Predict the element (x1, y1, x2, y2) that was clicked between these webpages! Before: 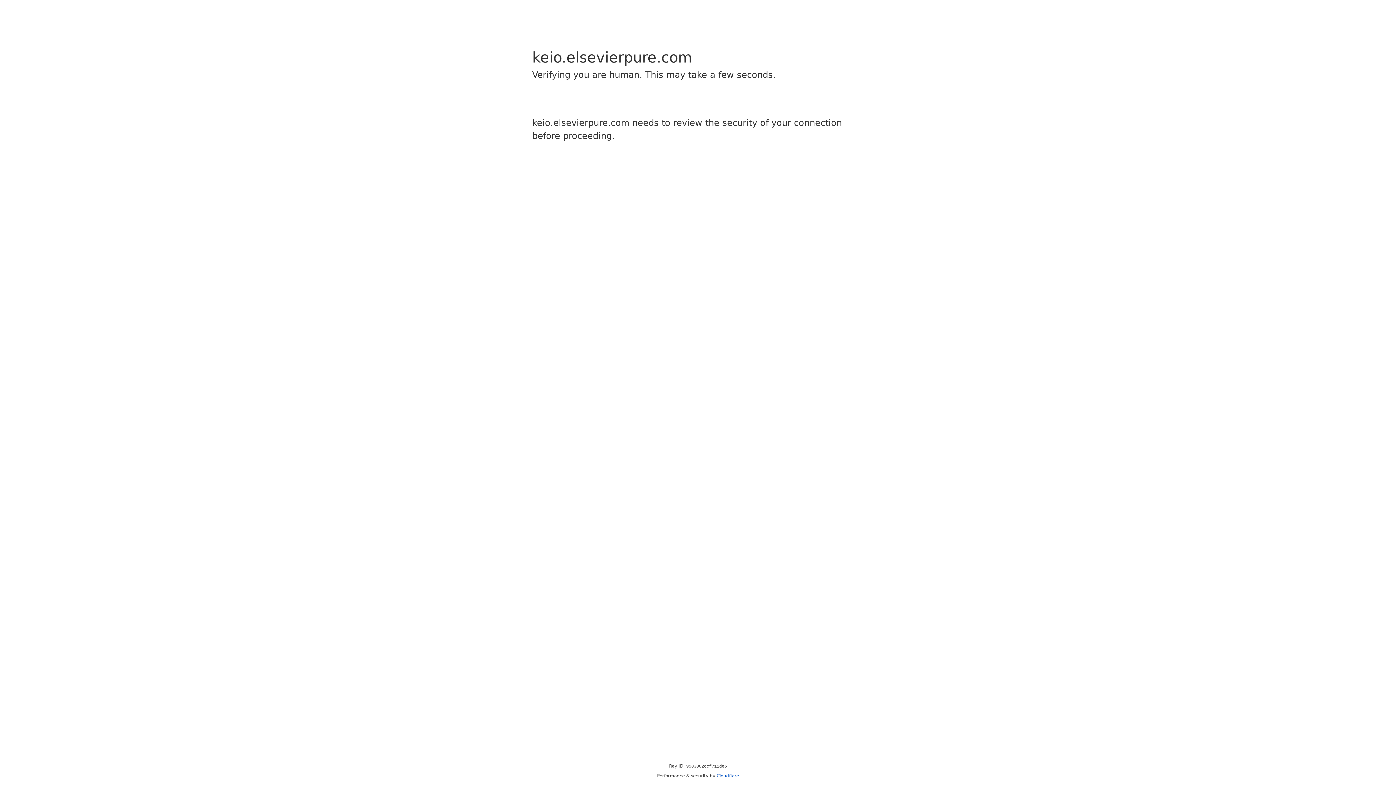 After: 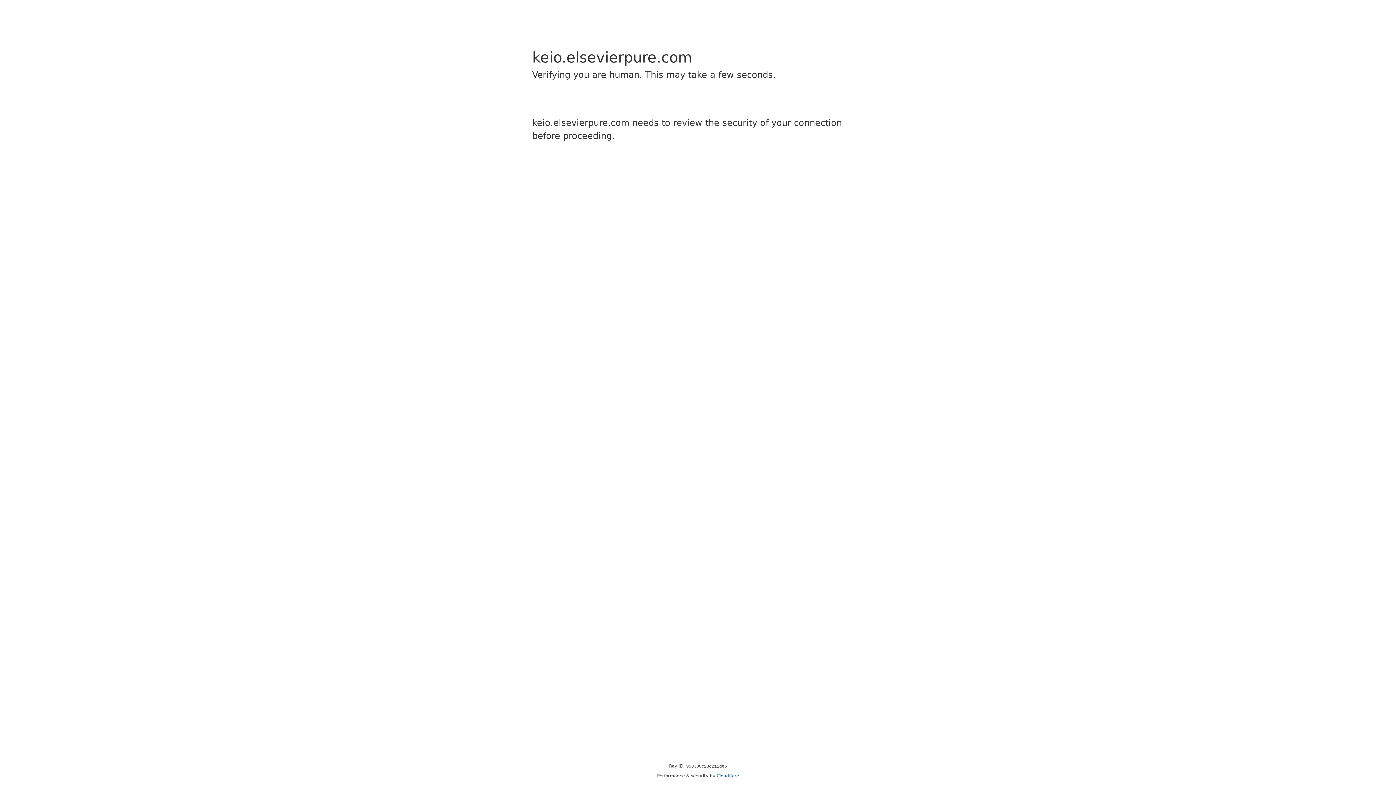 Action: label: Cloudflare bbox: (716, 773, 739, 778)